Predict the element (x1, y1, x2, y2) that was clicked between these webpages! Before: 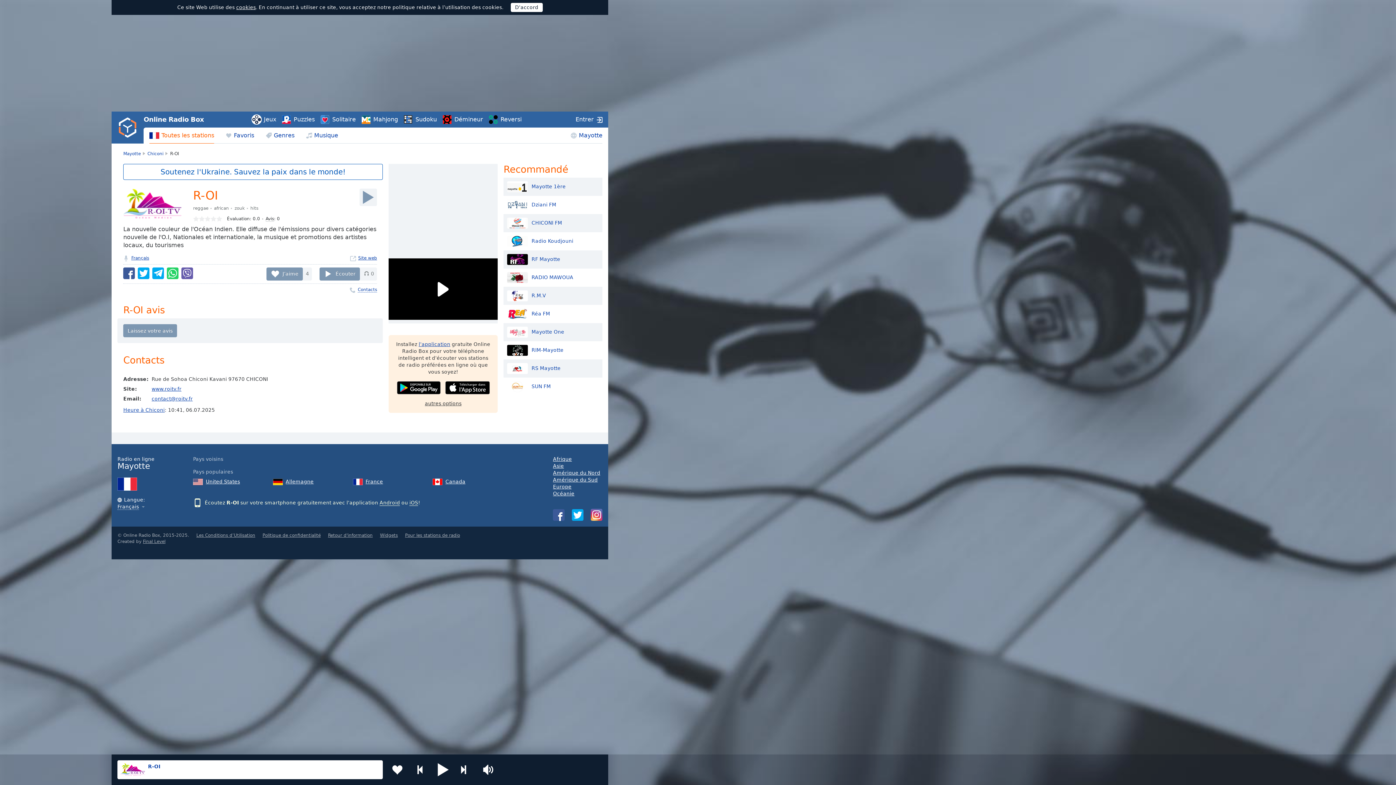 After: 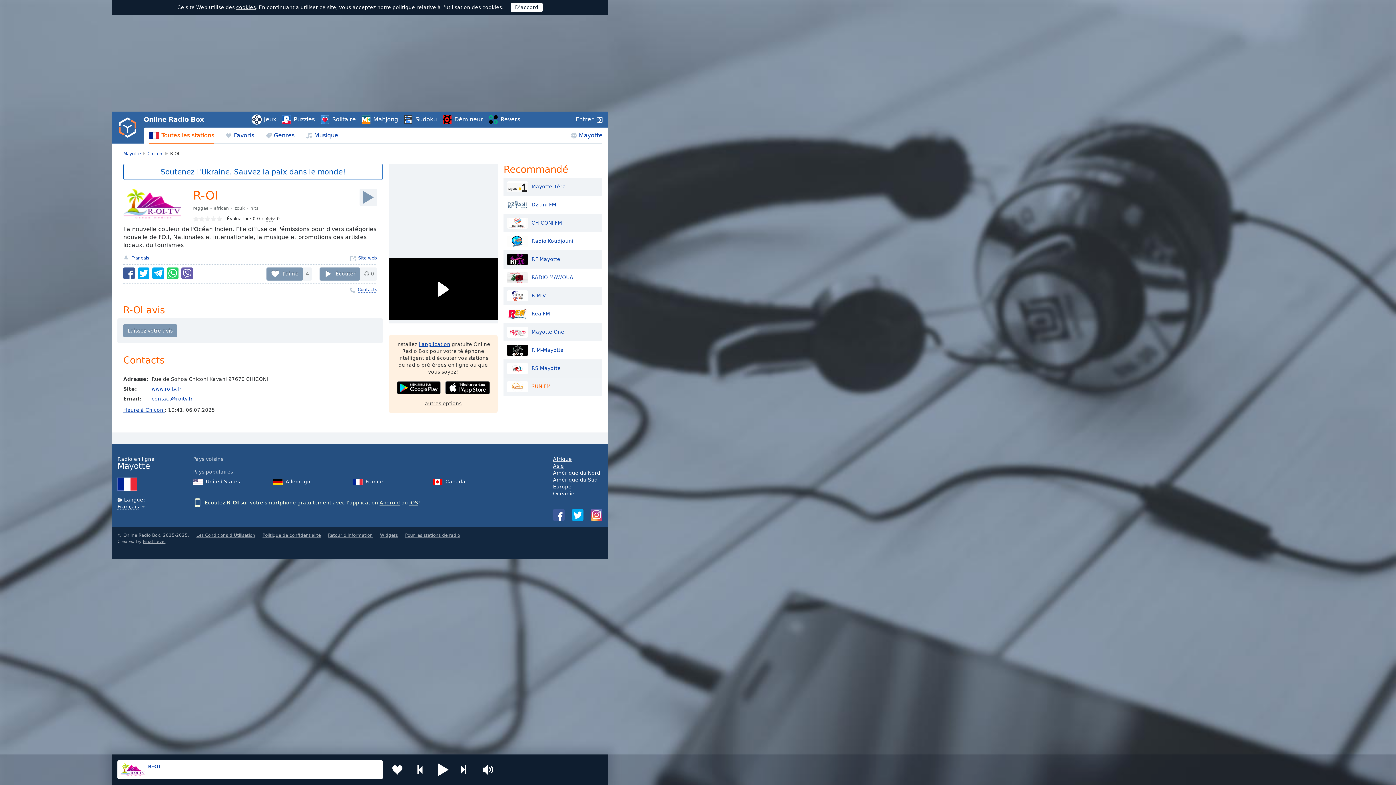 Action: label: SUN FM bbox: (507, 381, 598, 392)